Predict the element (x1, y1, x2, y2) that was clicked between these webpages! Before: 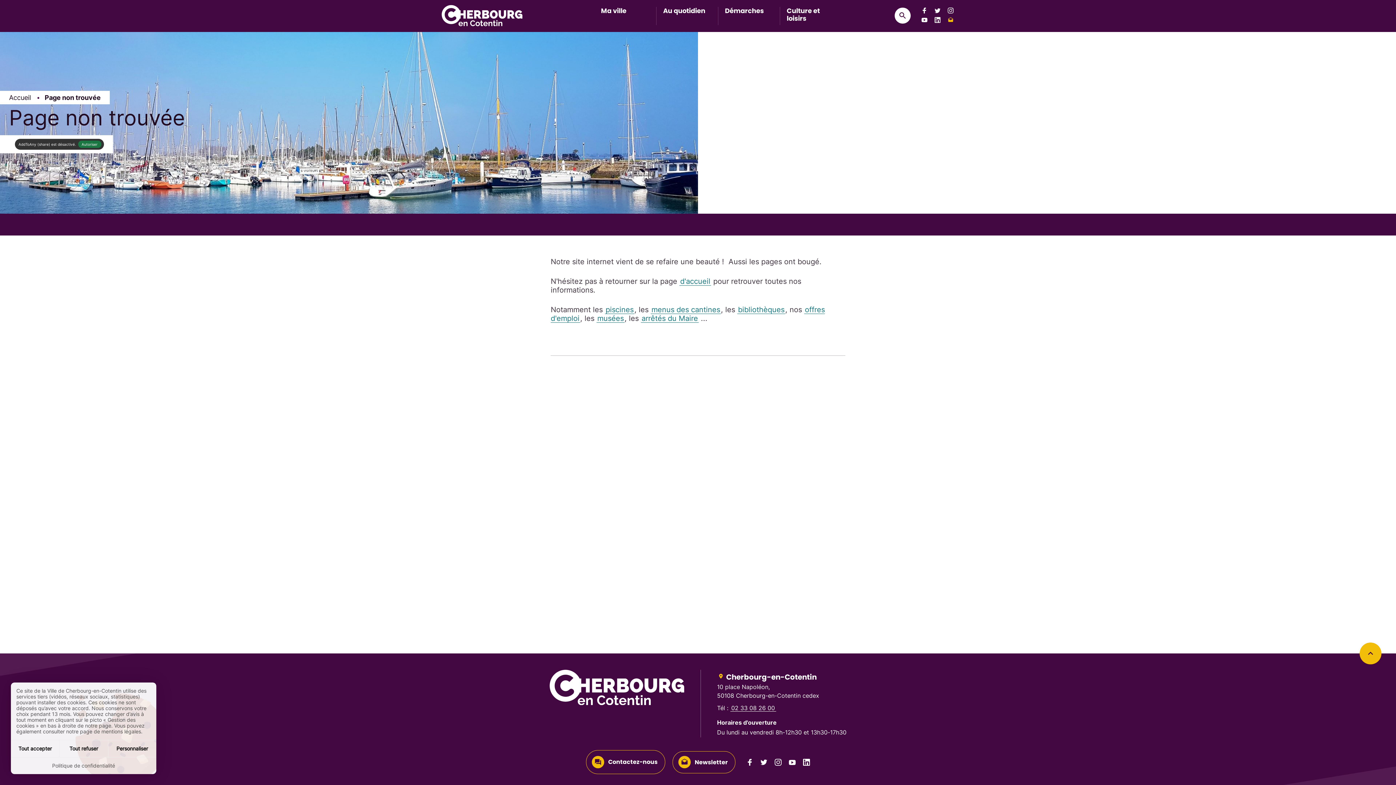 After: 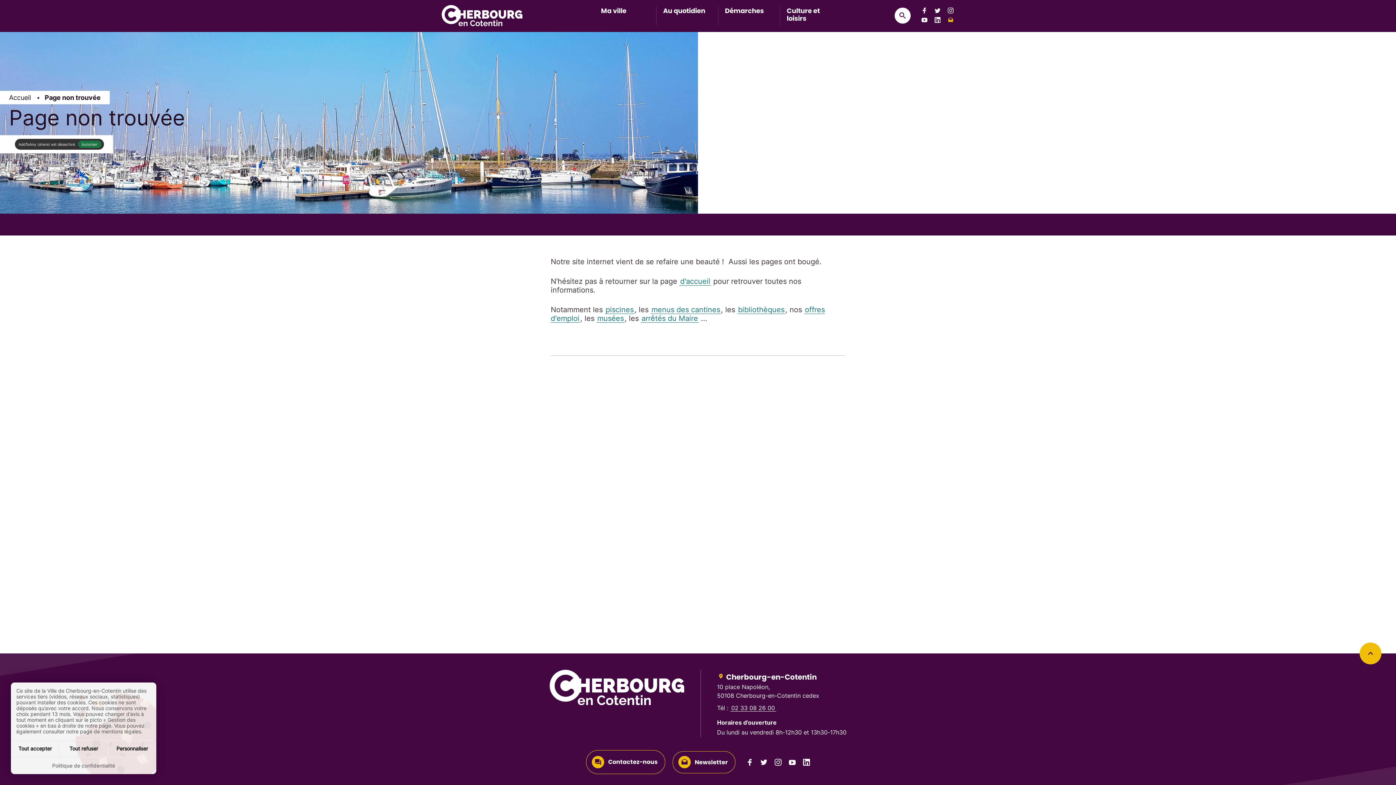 Action: bbox: (934, 17, 940, 22) label: Suivez-nous sur LinkedIn,